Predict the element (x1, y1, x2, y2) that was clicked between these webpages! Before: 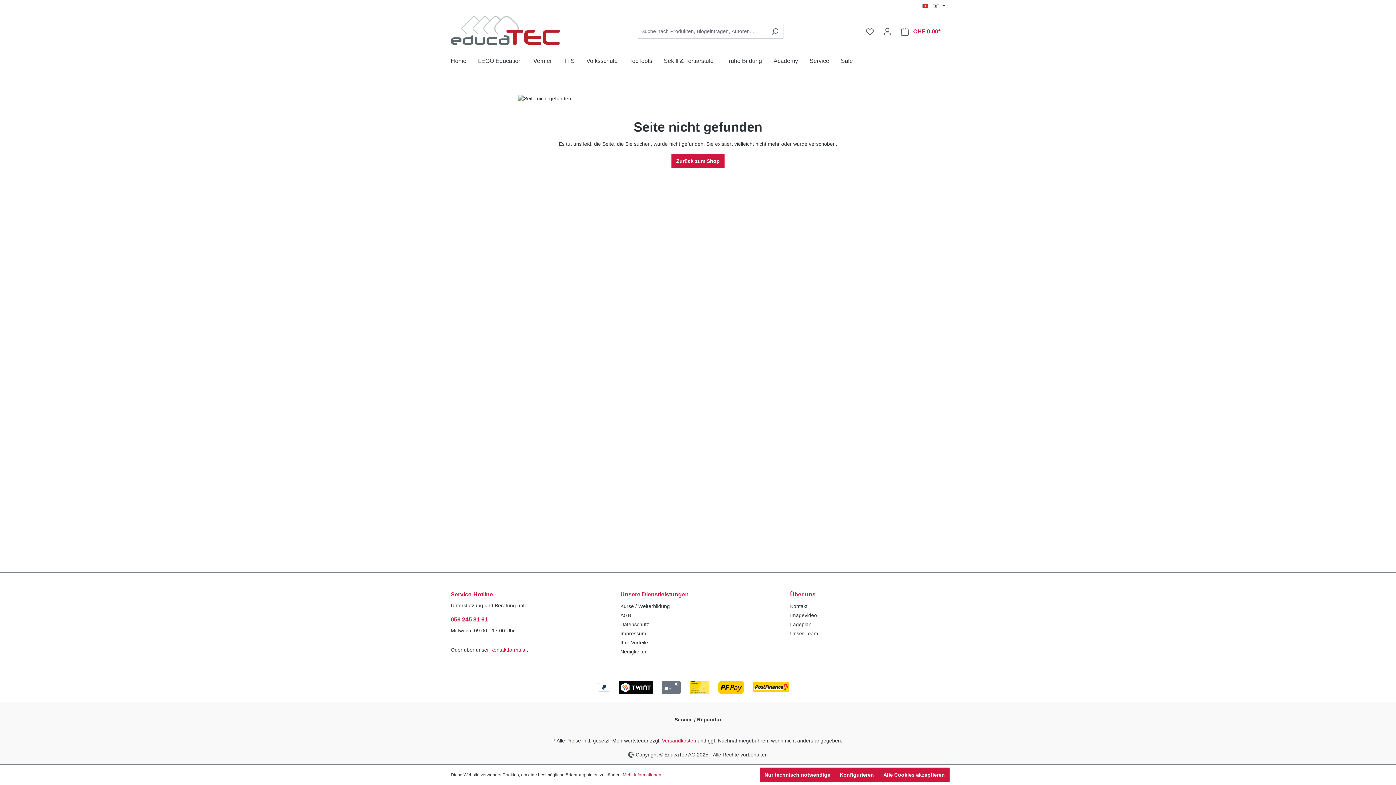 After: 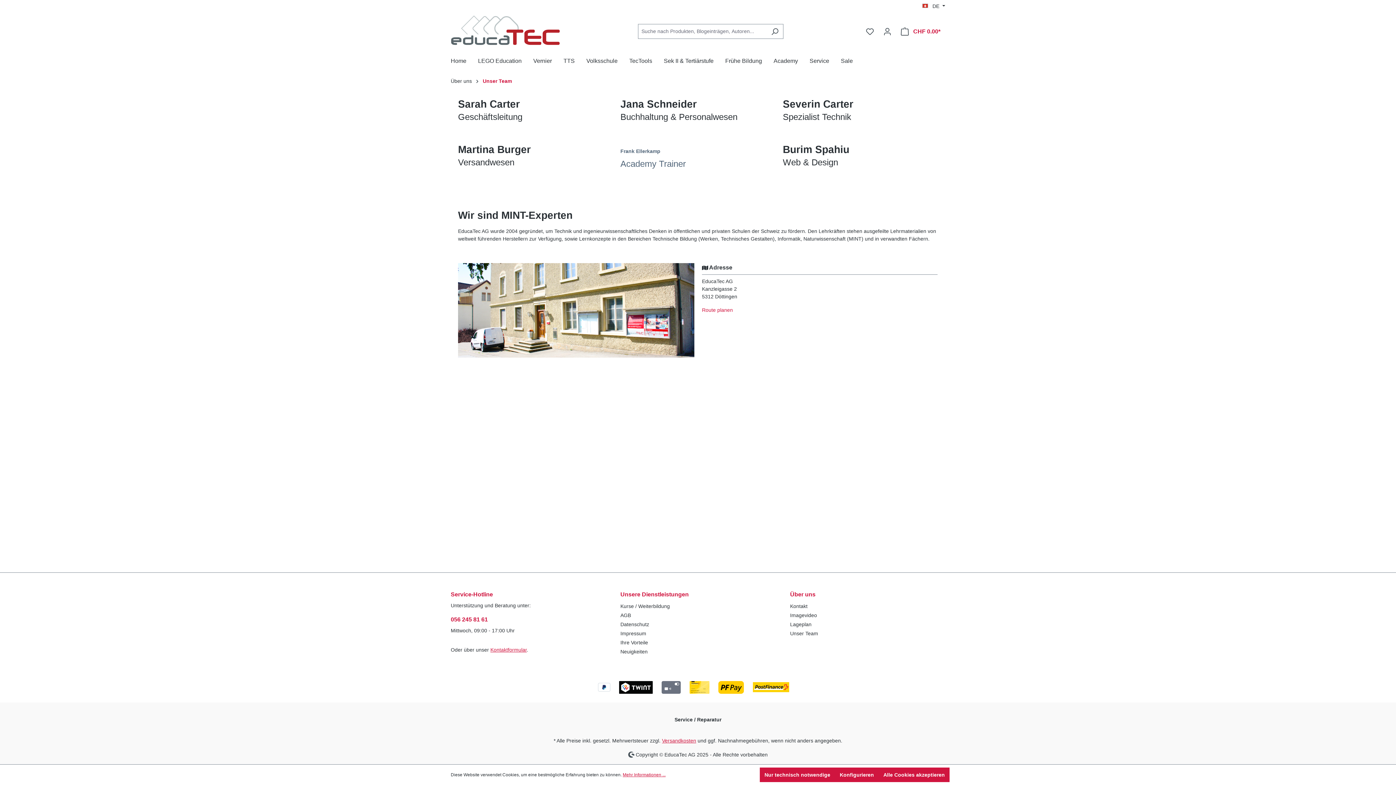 Action: bbox: (790, 630, 818, 636) label: Unser Team